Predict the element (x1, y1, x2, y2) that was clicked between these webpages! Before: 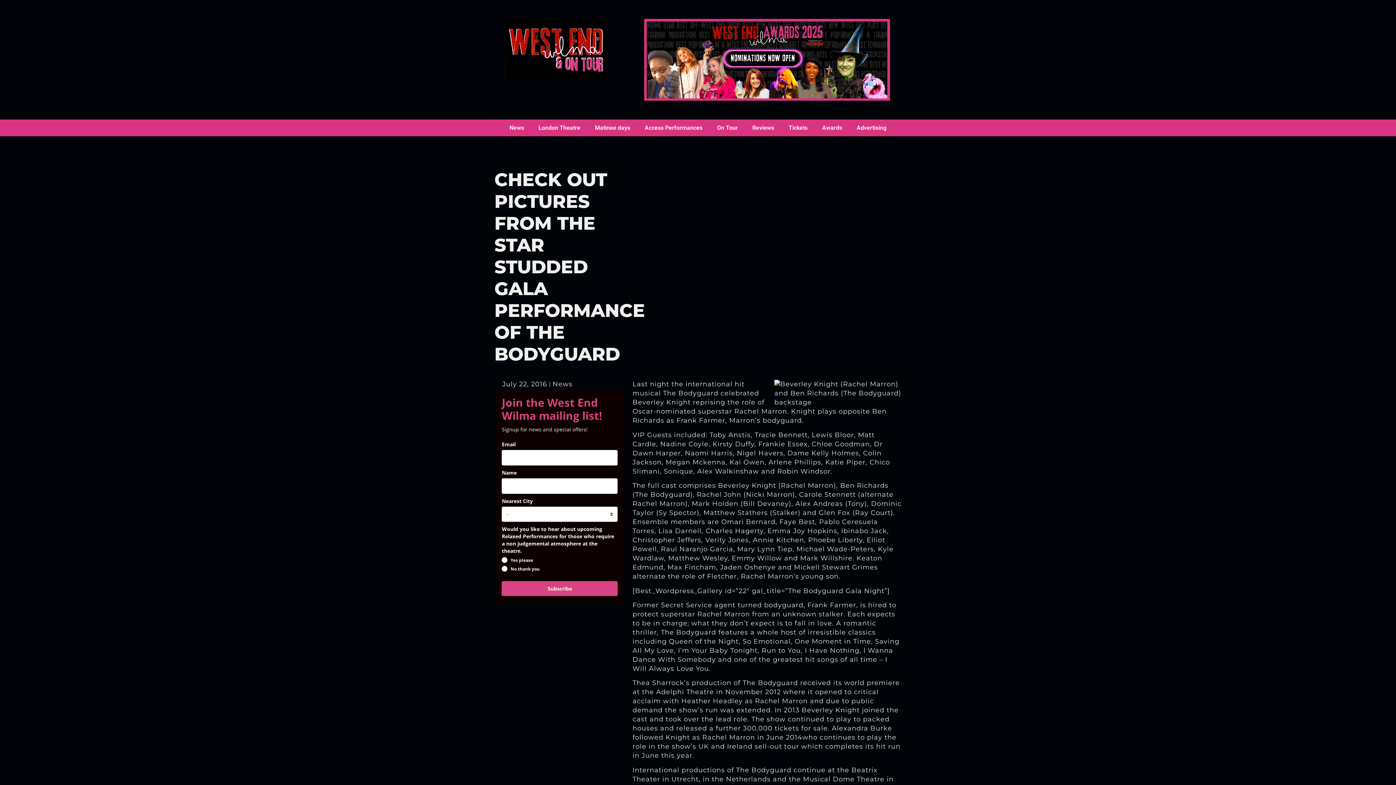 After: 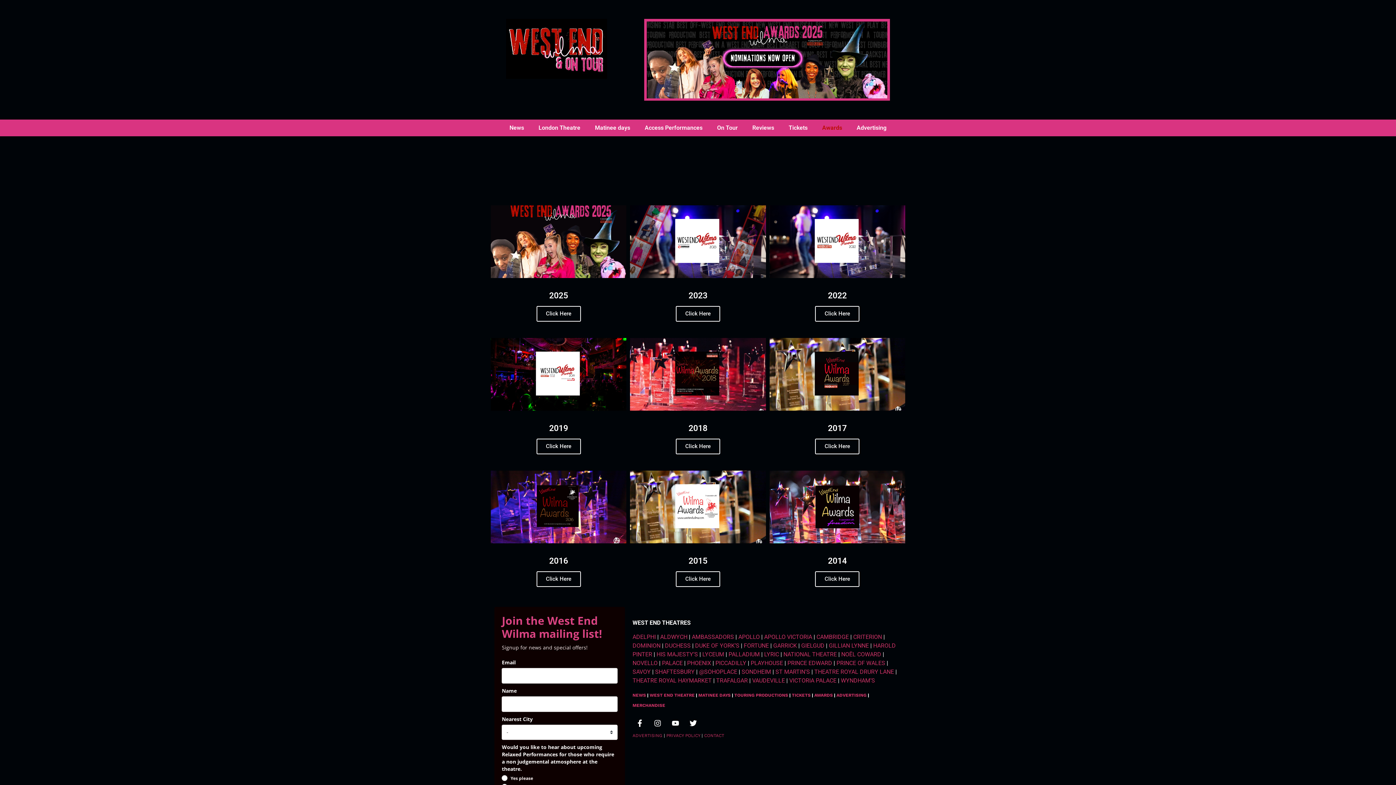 Action: label: Awards bbox: (815, 119, 849, 136)